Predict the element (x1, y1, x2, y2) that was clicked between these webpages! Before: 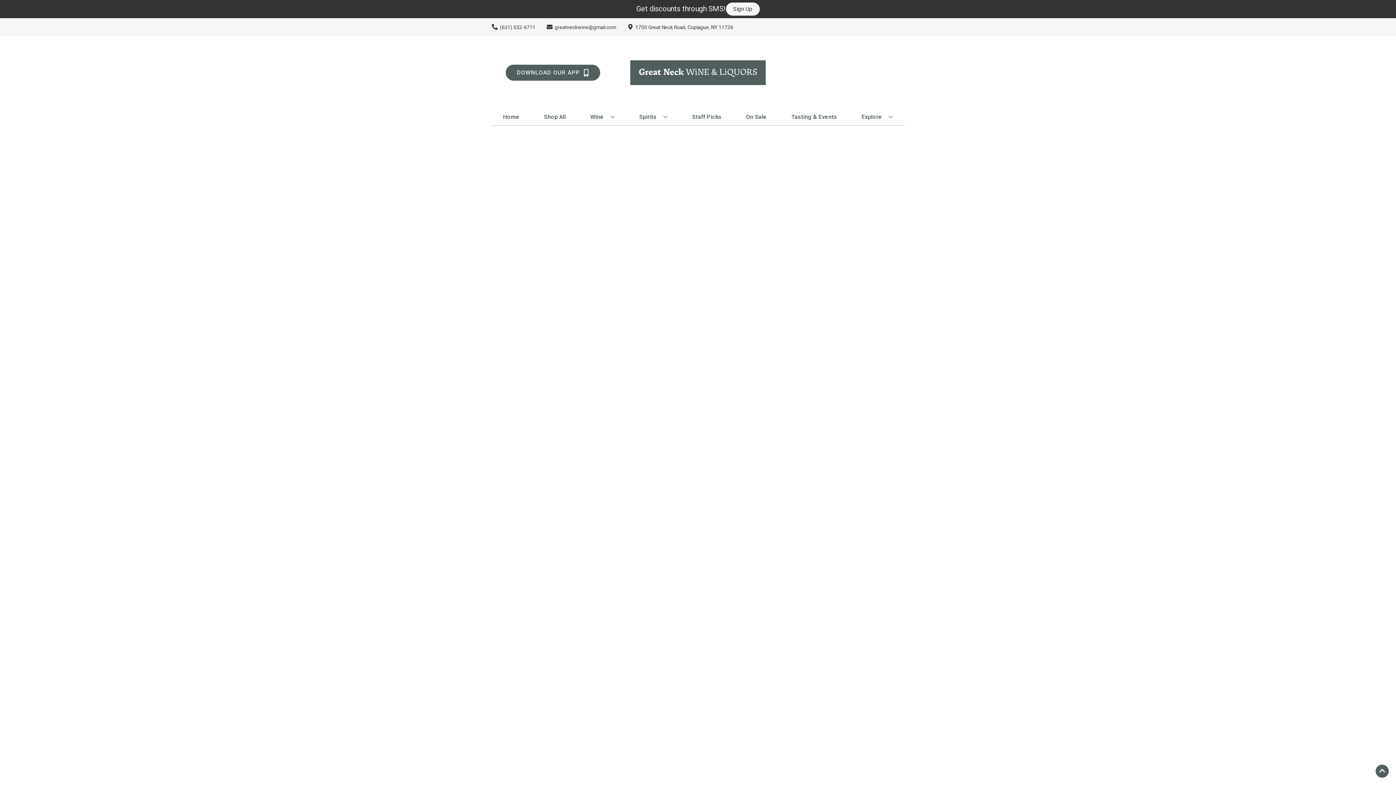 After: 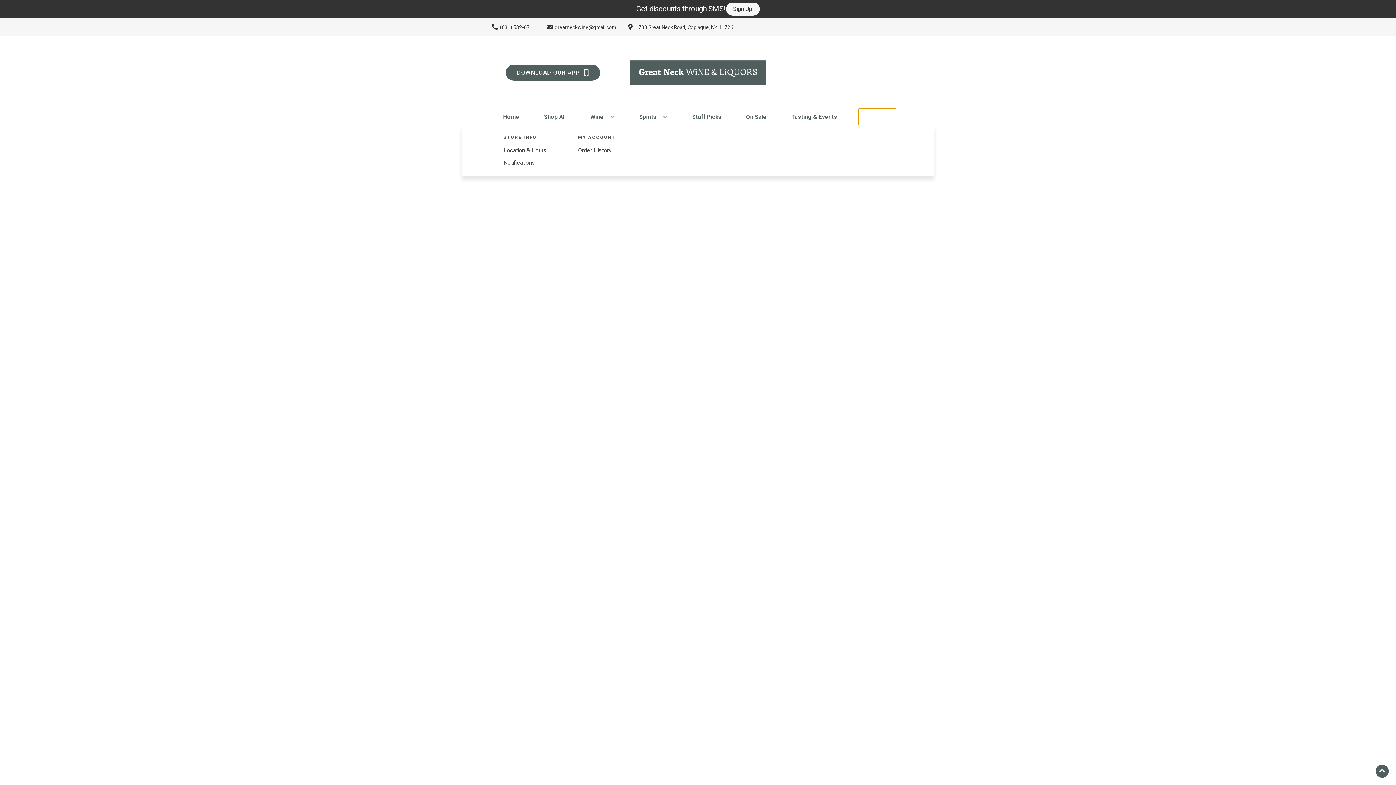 Action: label: Explore bbox: (859, 109, 896, 125)